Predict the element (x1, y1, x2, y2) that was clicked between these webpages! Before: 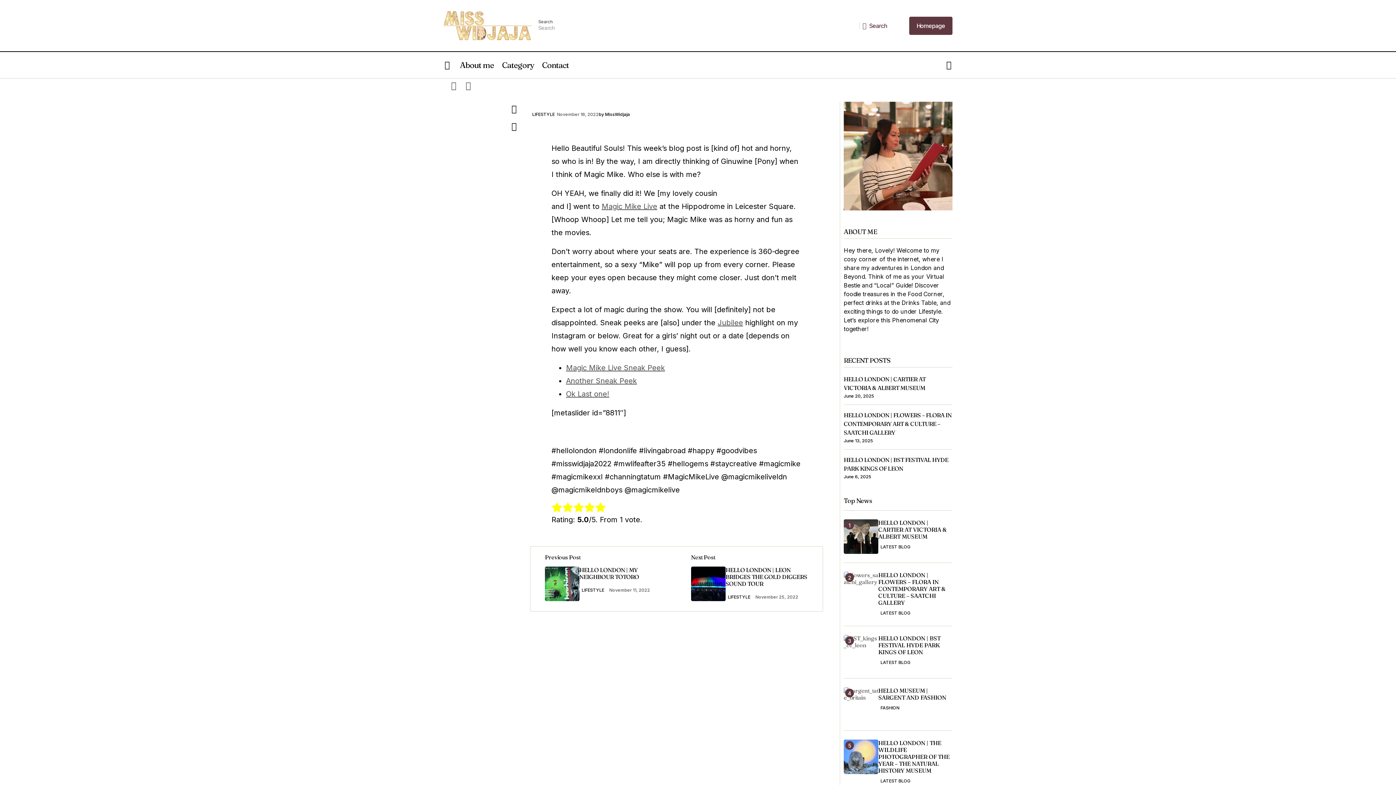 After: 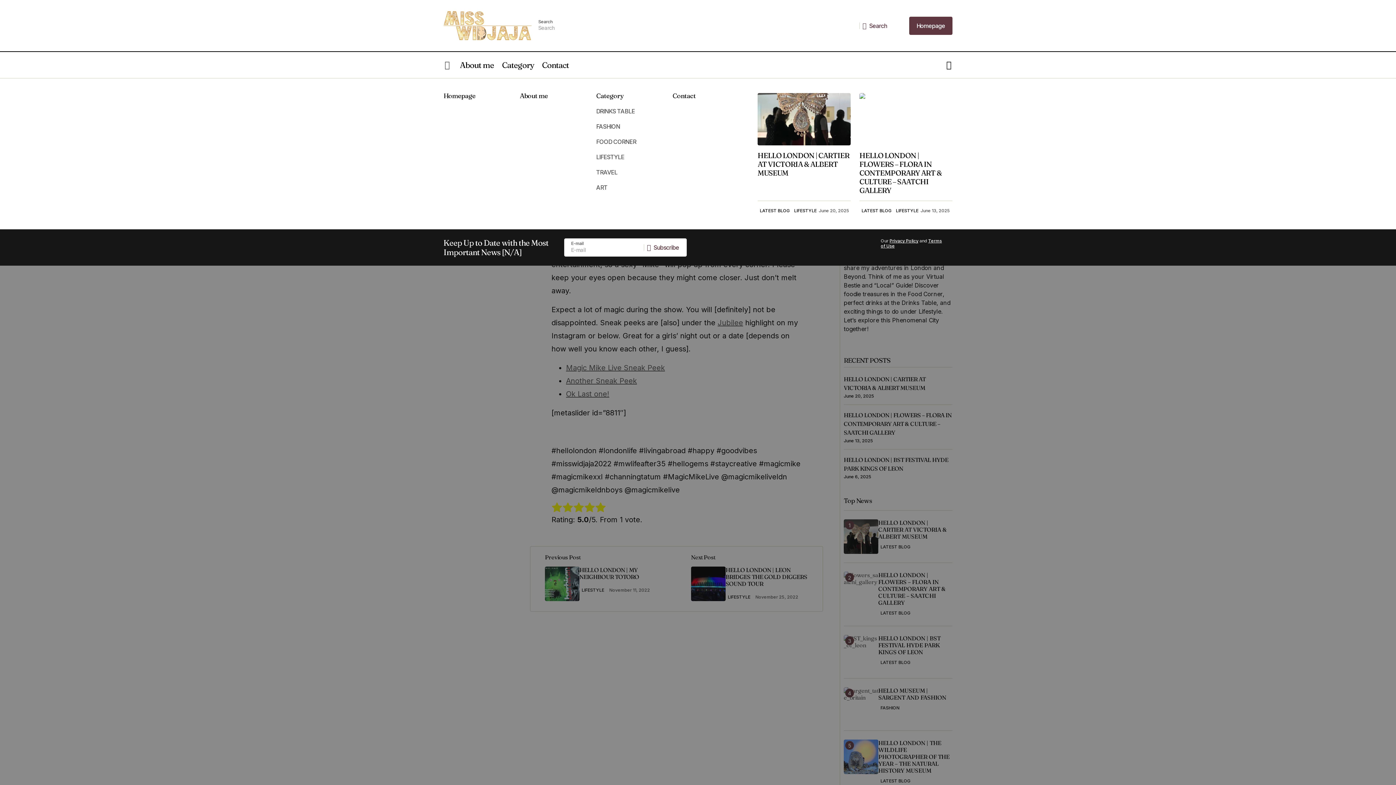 Action: bbox: (438, 52, 456, 78) label: Burger menu button